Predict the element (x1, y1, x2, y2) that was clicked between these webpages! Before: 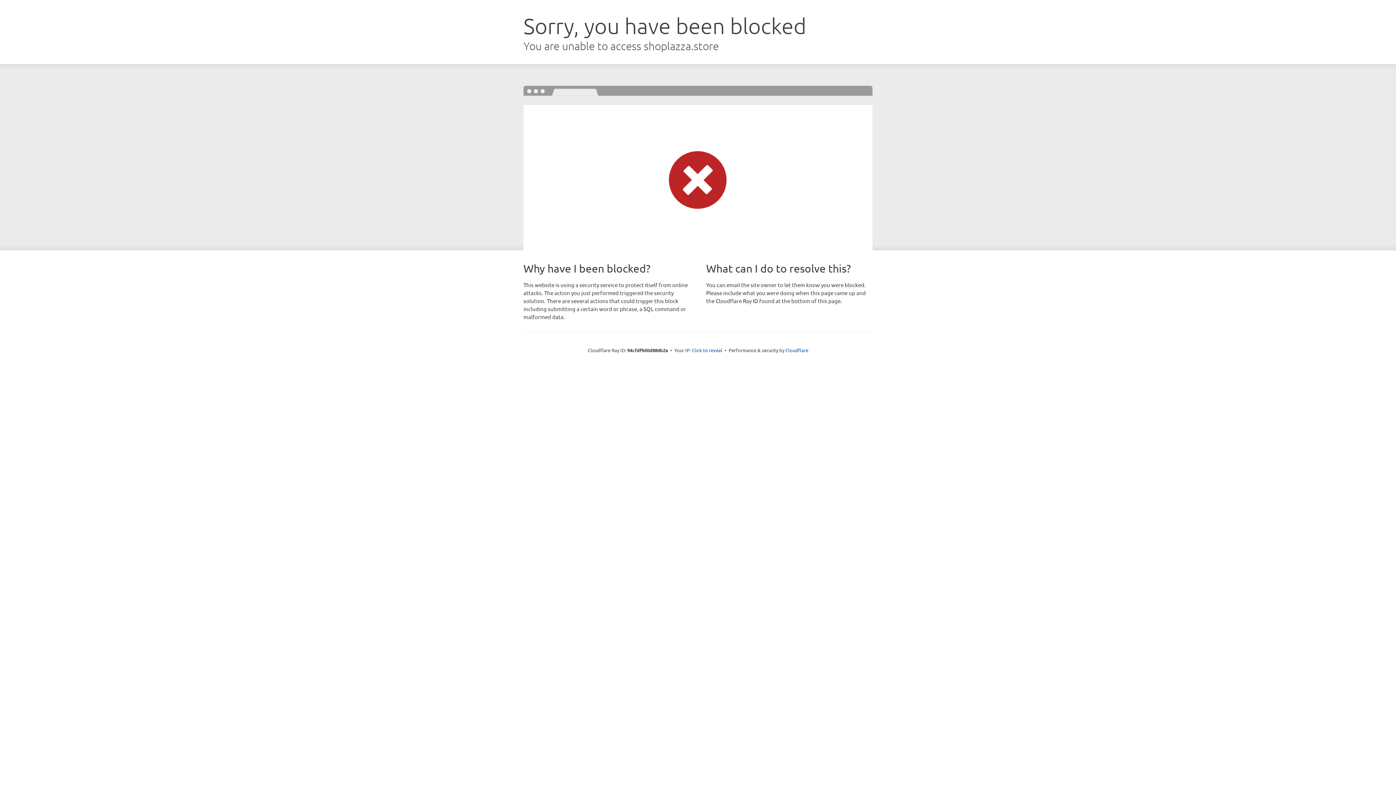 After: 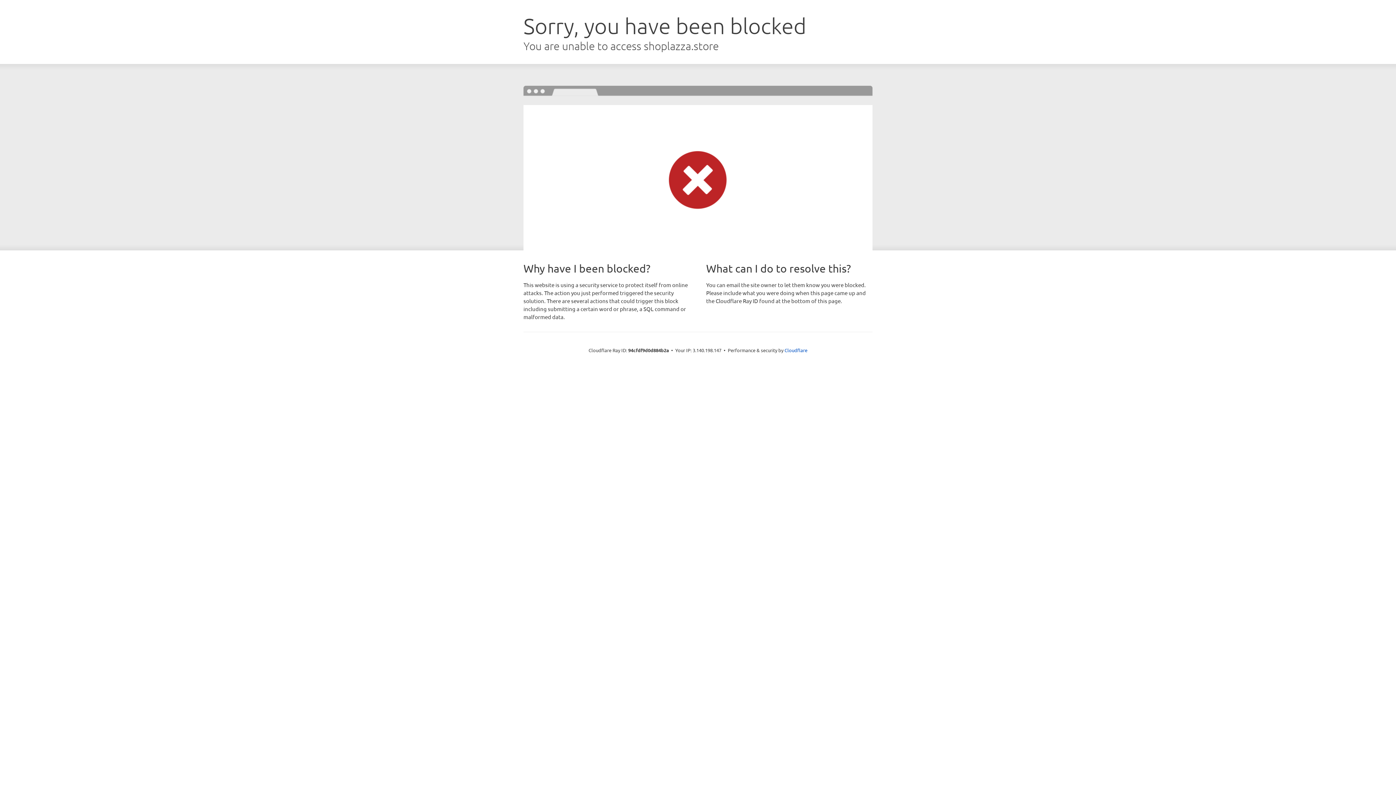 Action: label: Click to reveal bbox: (692, 346, 722, 353)